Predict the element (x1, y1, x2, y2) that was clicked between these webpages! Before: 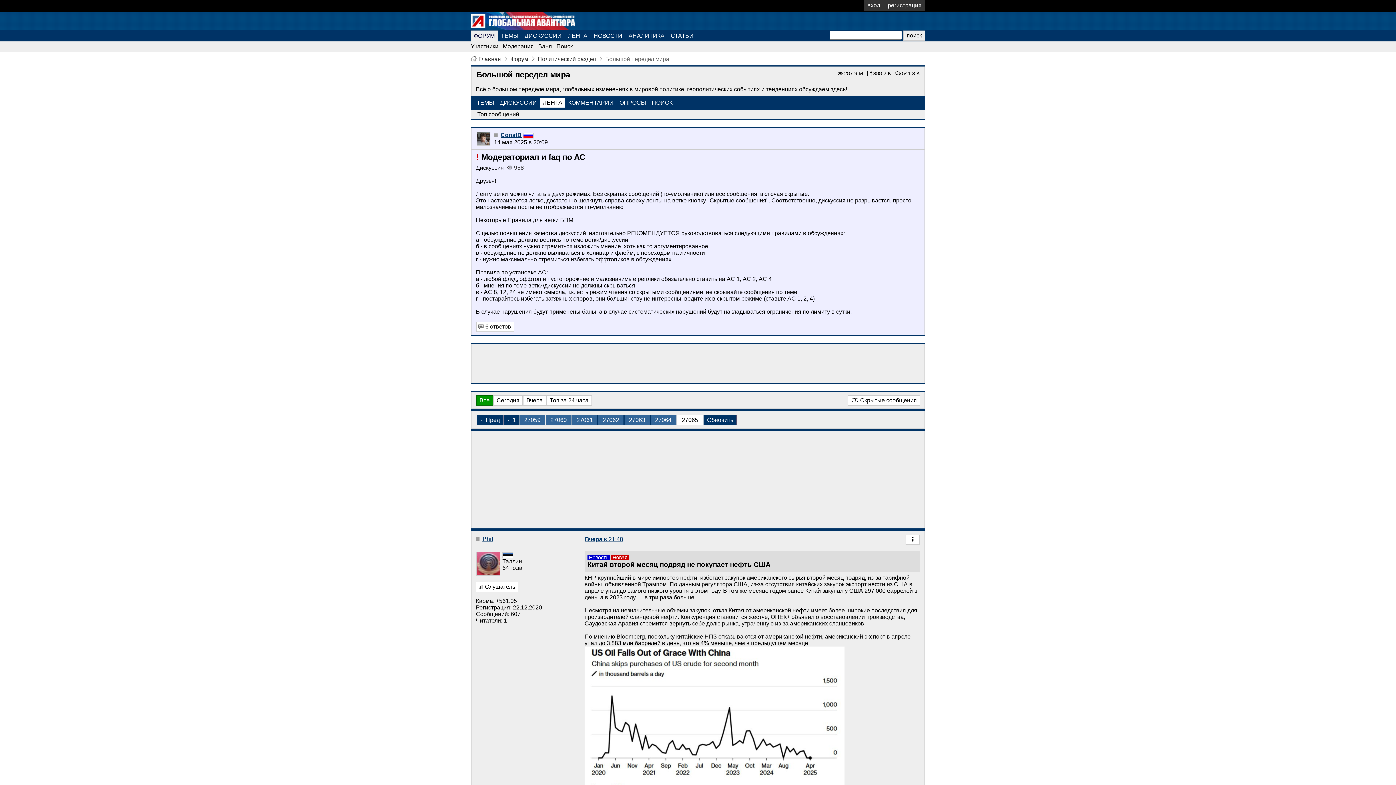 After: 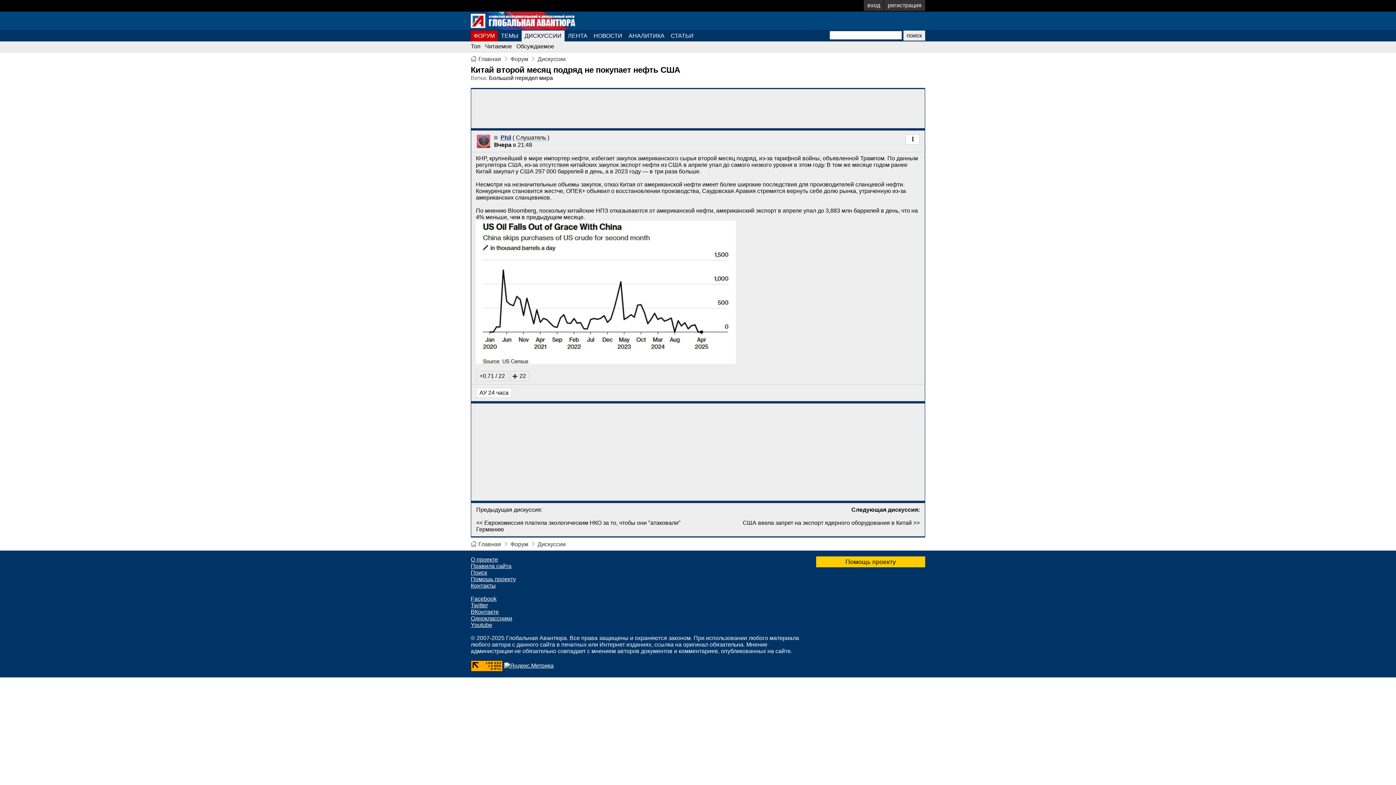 Action: bbox: (587, 561, 770, 568) label: Китай второй месяц подряд не покупает нефть США